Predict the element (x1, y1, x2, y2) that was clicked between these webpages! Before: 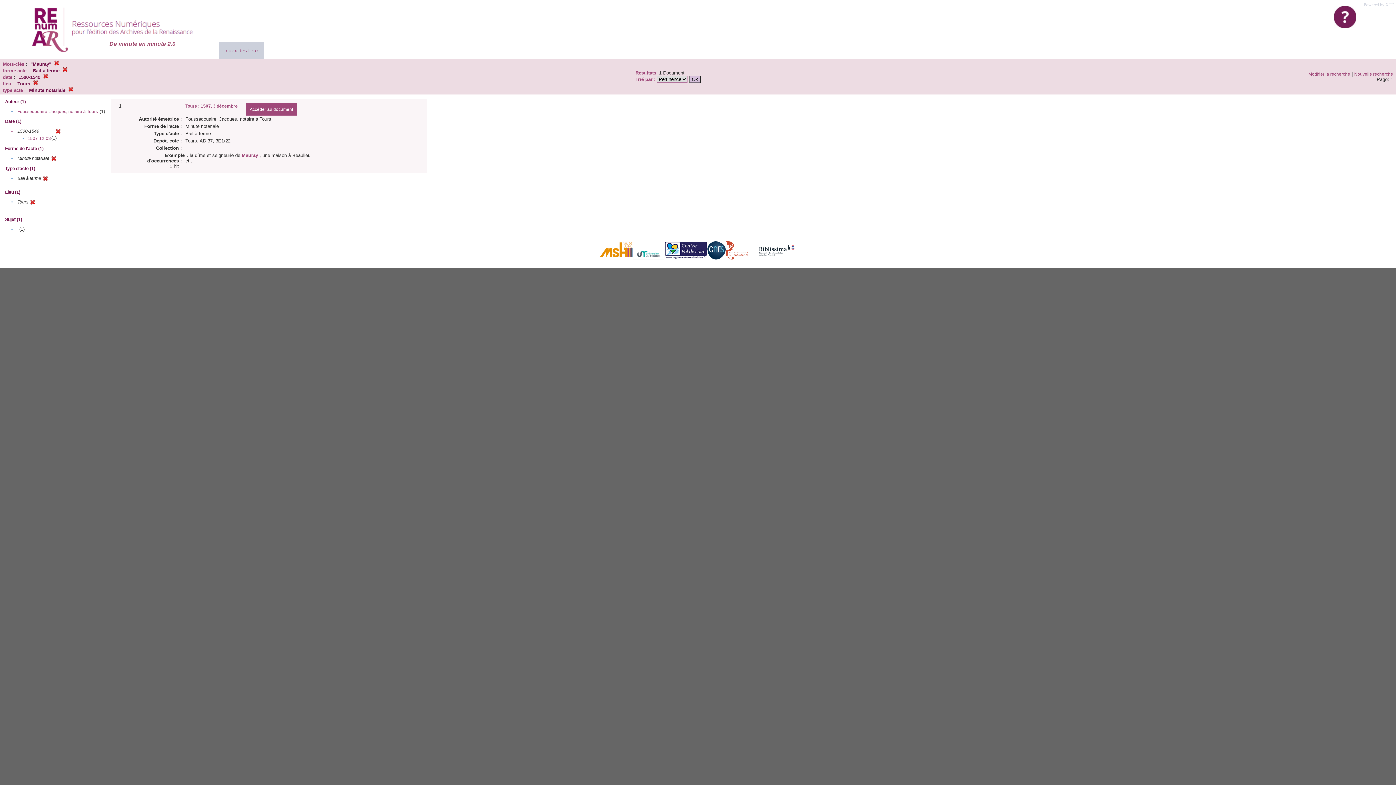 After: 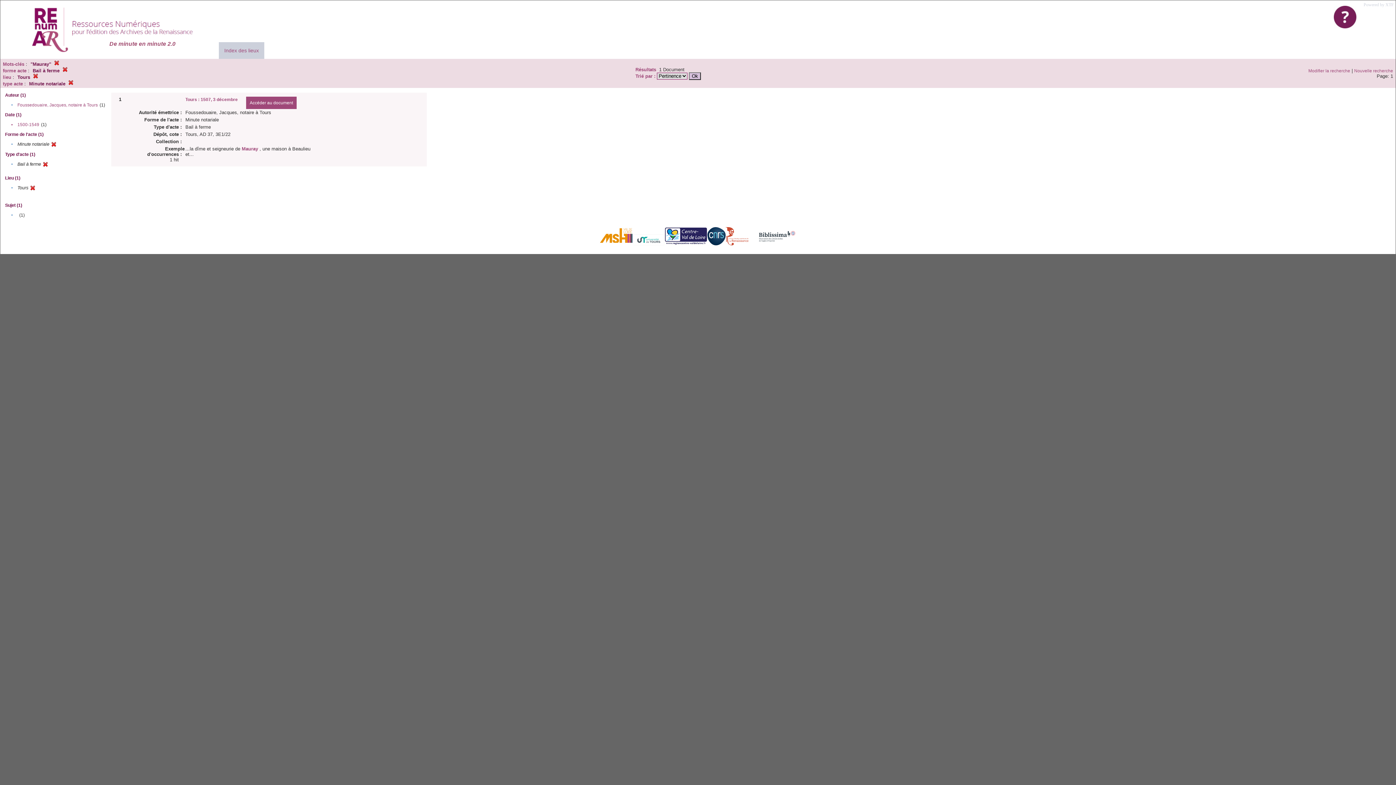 Action: bbox: (55, 130, 60, 135)